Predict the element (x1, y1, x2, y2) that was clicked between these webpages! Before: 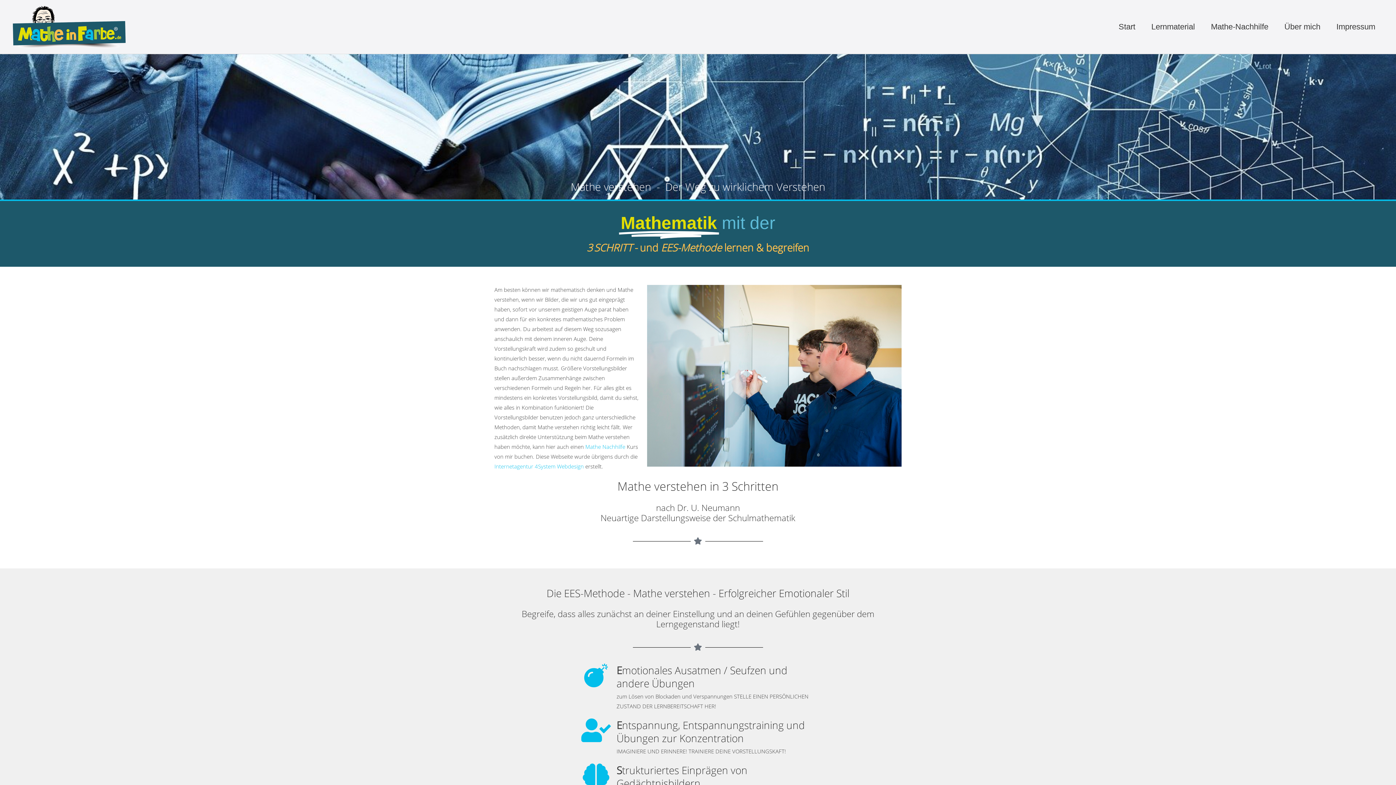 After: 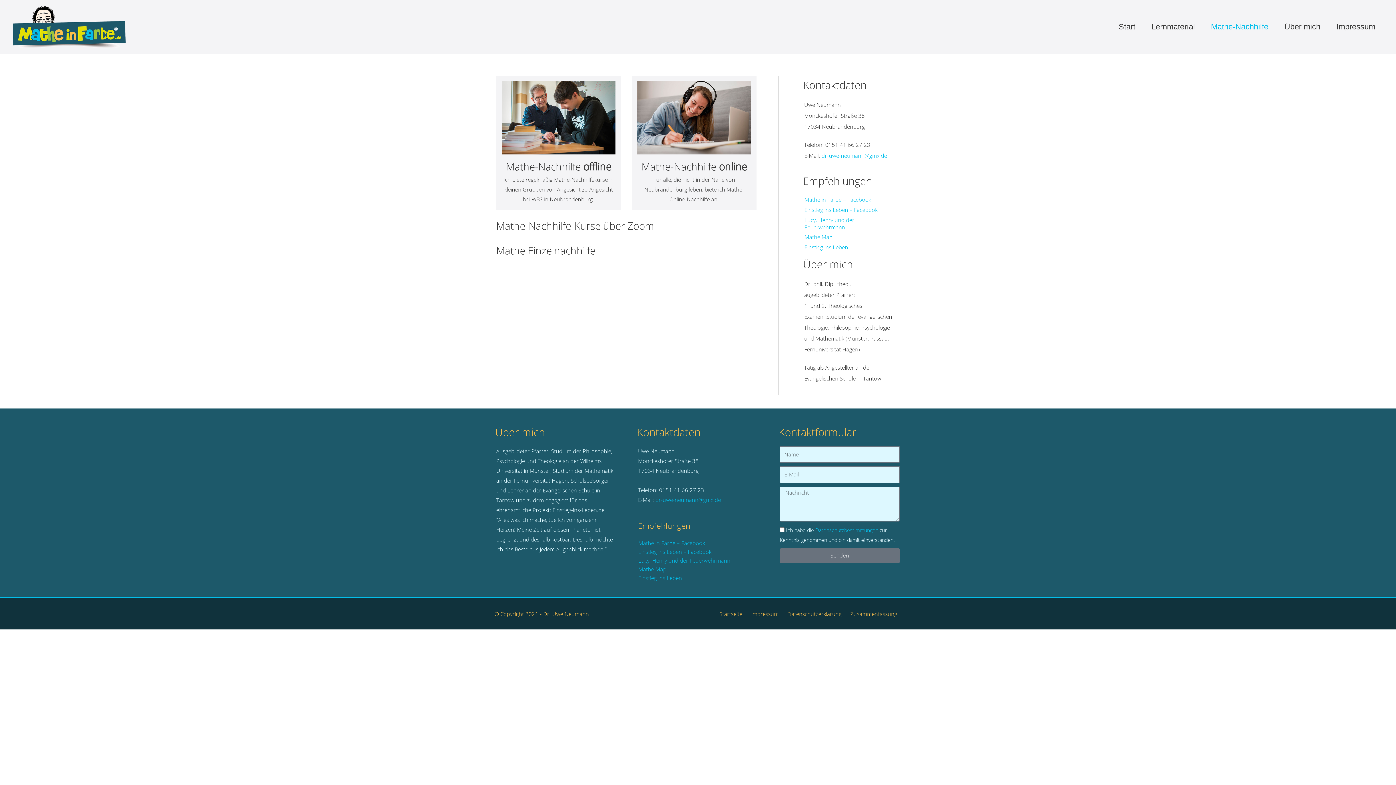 Action: label: Mathe-Nachhilfe bbox: (1203, 14, 1276, 38)